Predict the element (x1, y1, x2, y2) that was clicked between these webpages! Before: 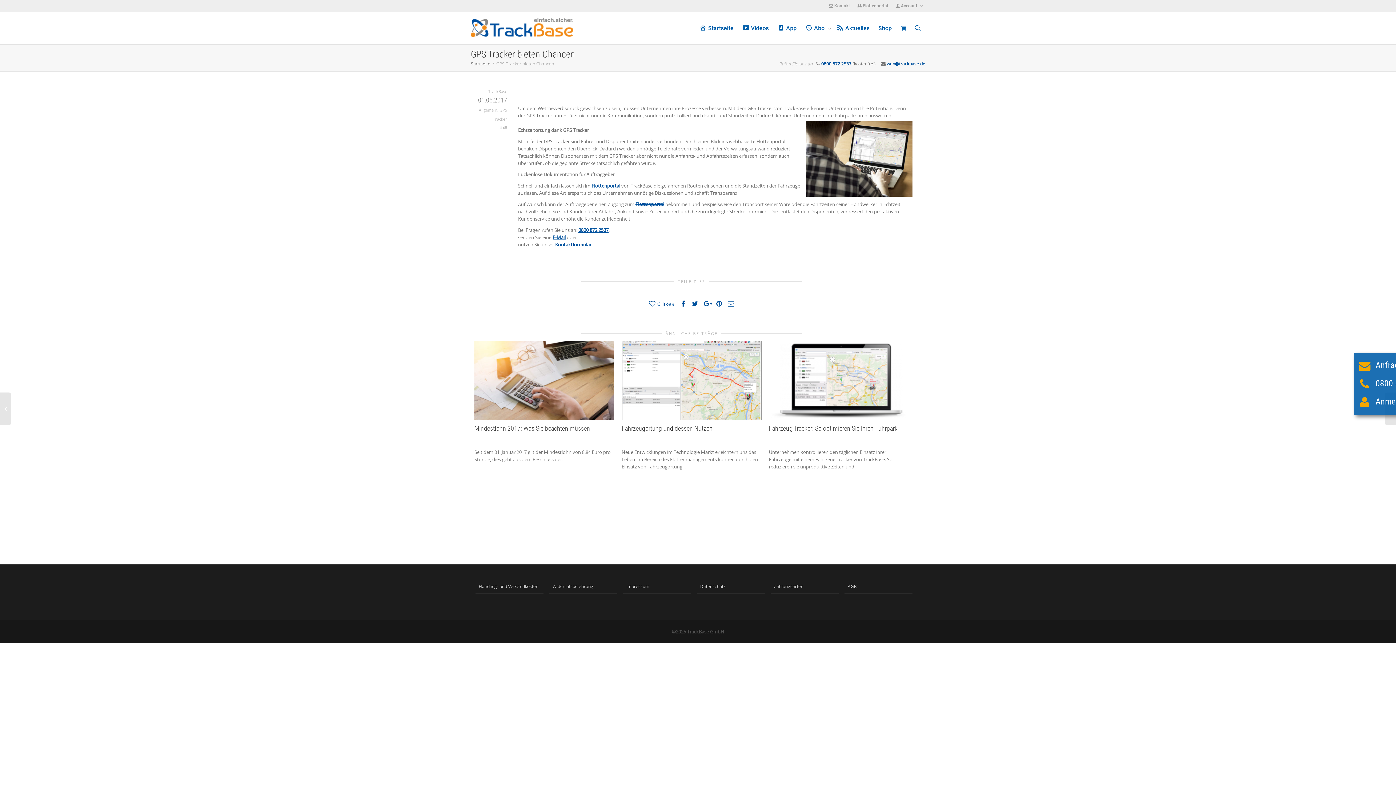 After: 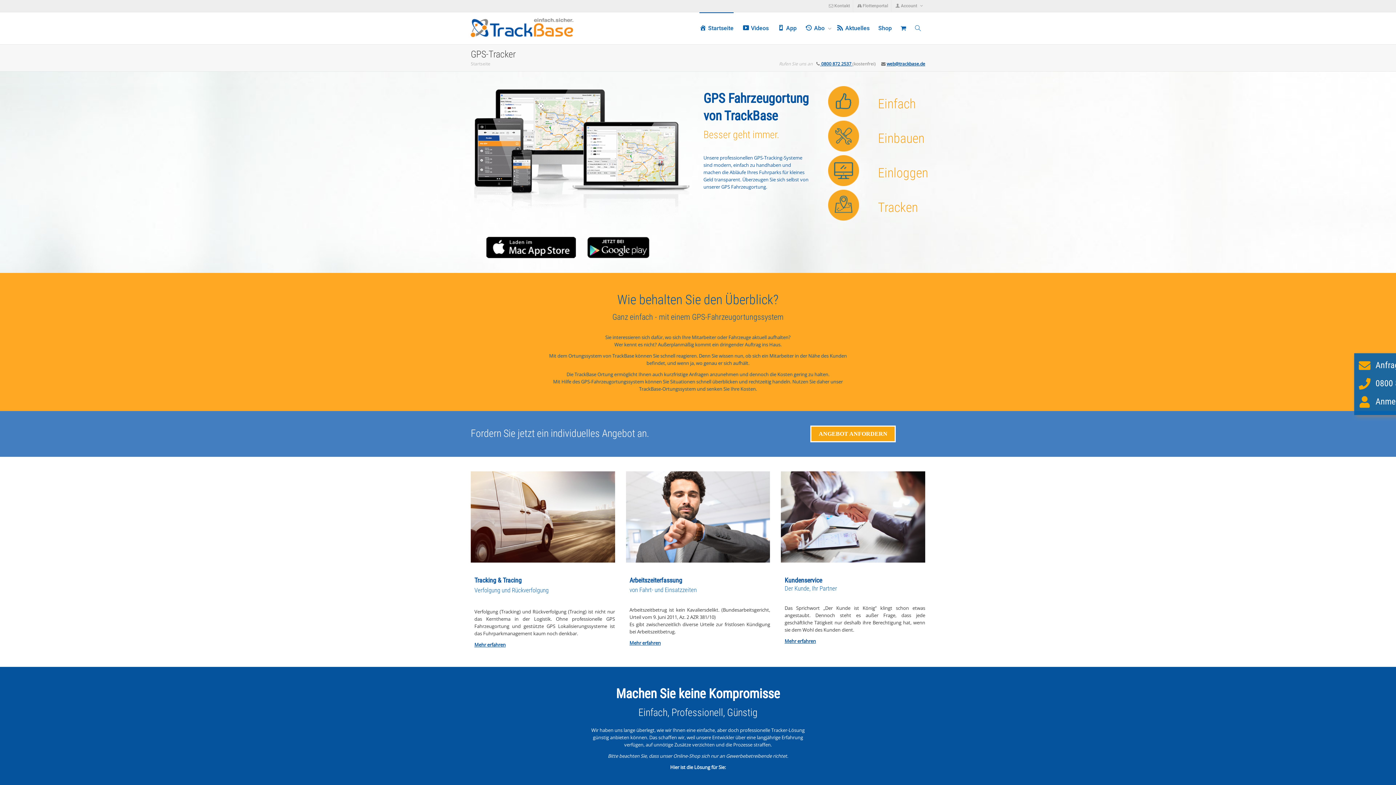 Action: label: TrackBase bbox: (488, 88, 507, 95)